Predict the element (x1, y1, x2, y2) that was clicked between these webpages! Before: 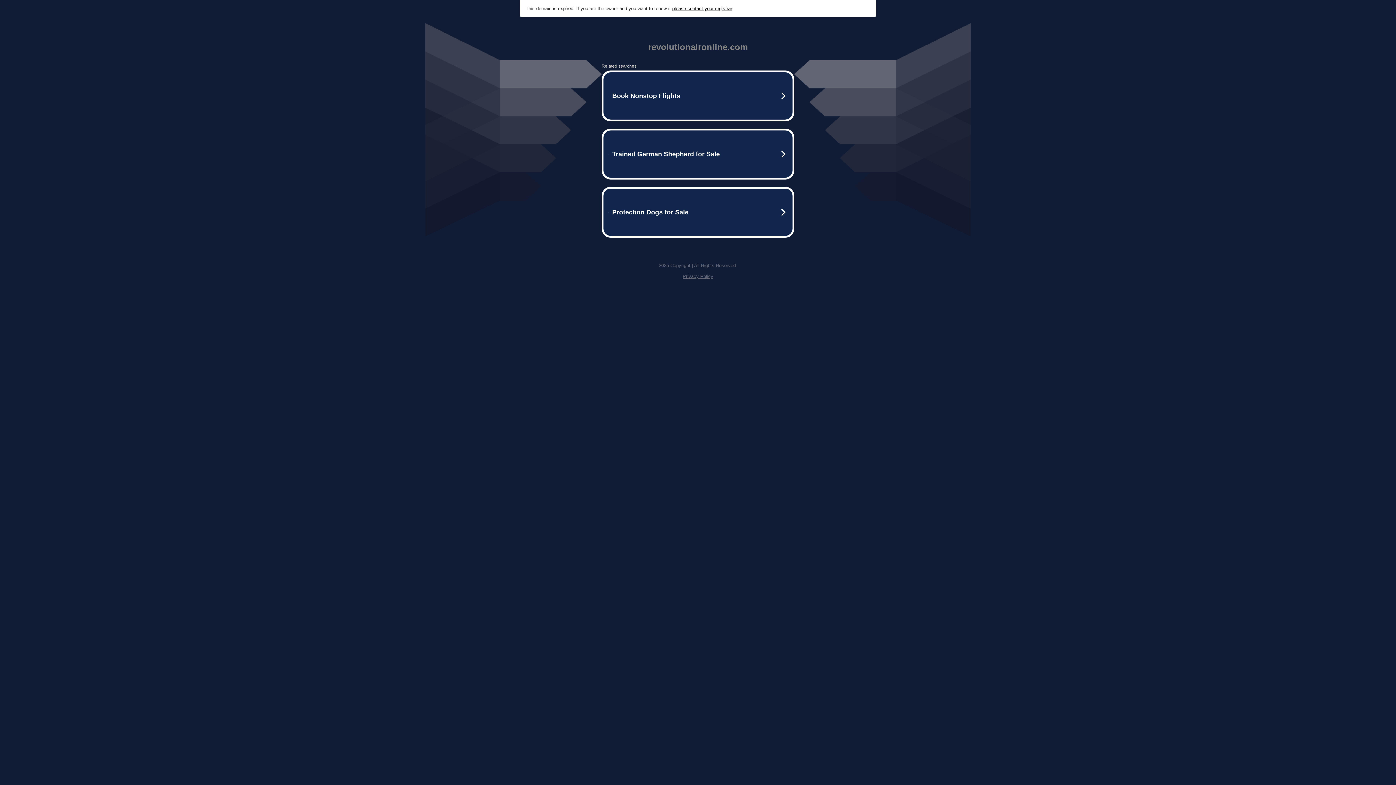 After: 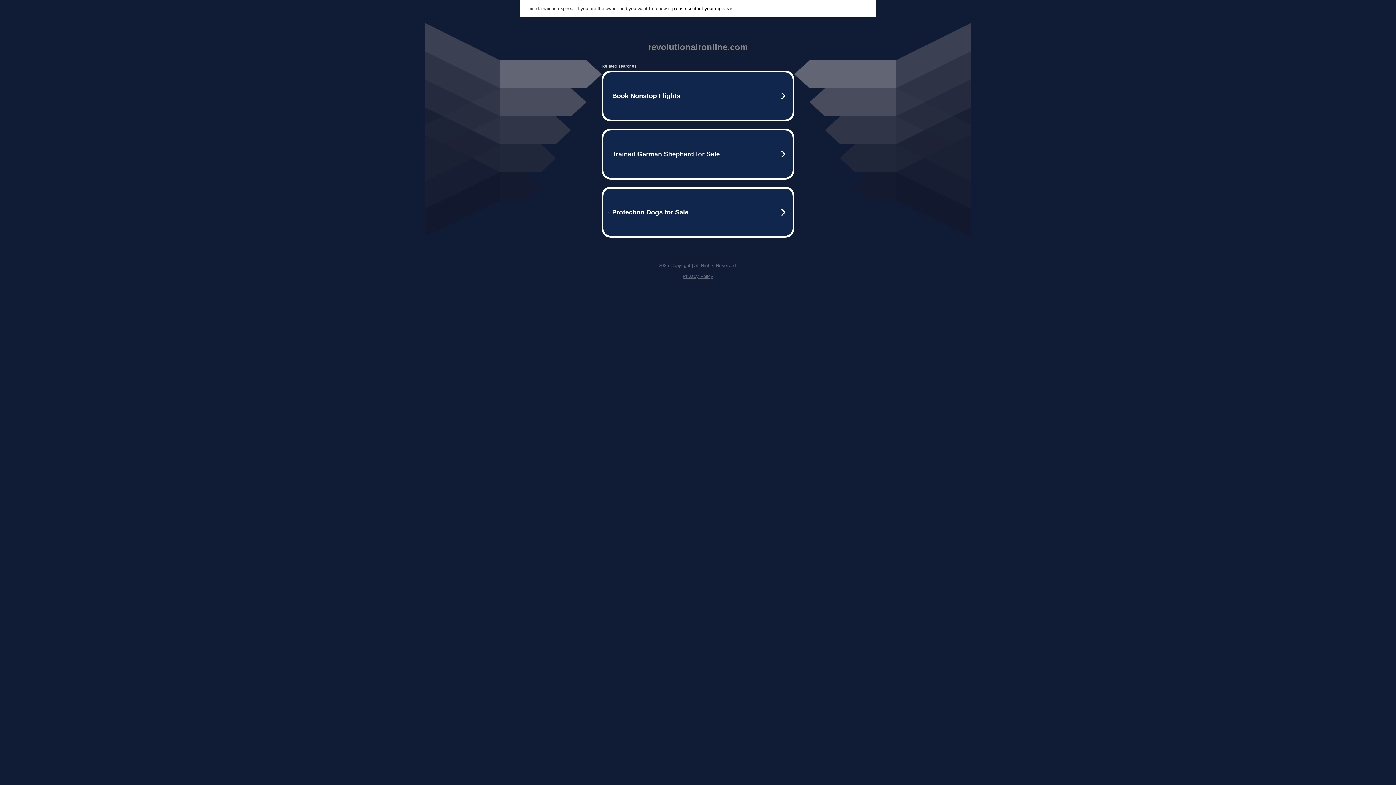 Action: label: Privacy Policy bbox: (682, 273, 713, 279)